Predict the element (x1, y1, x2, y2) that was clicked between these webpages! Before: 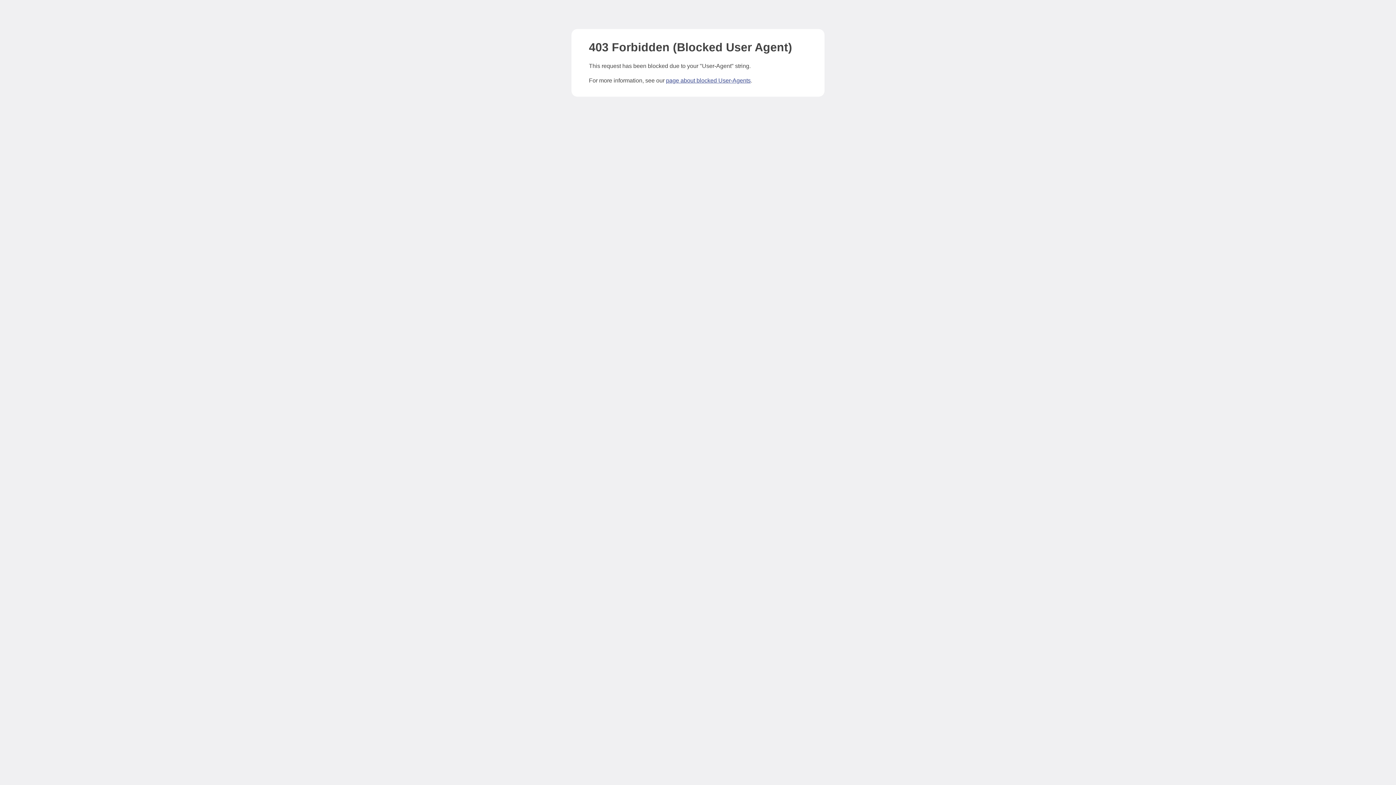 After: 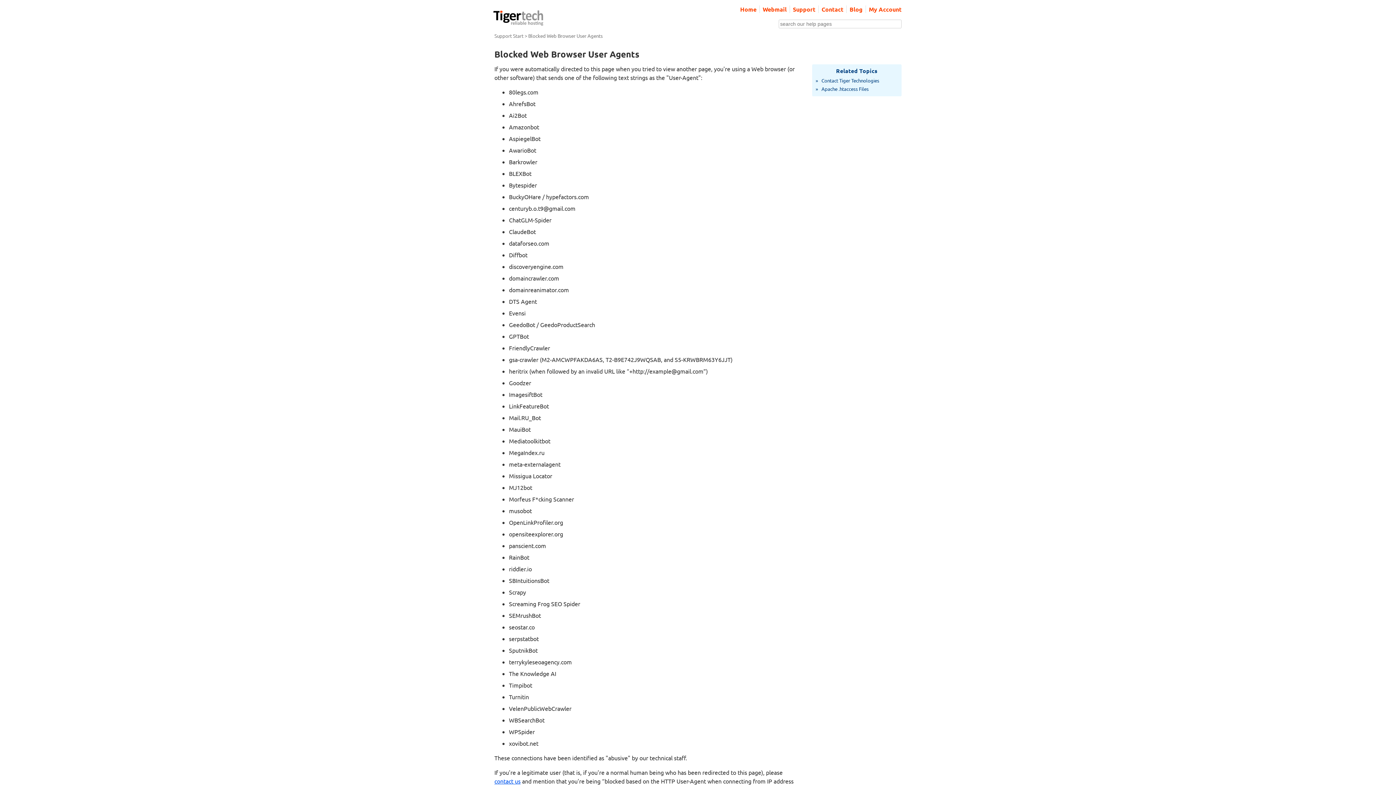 Action: label: page about blocked User-Agents bbox: (666, 77, 750, 83)